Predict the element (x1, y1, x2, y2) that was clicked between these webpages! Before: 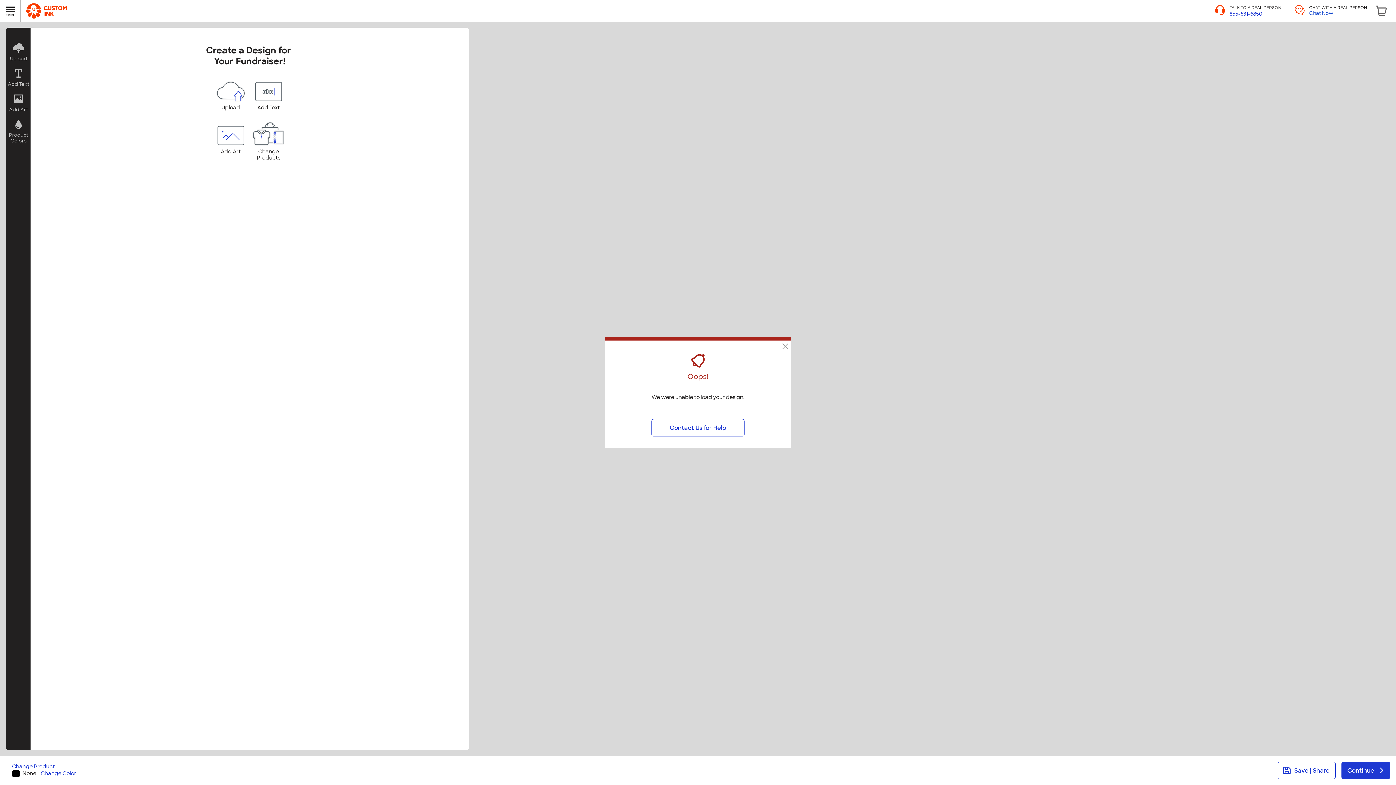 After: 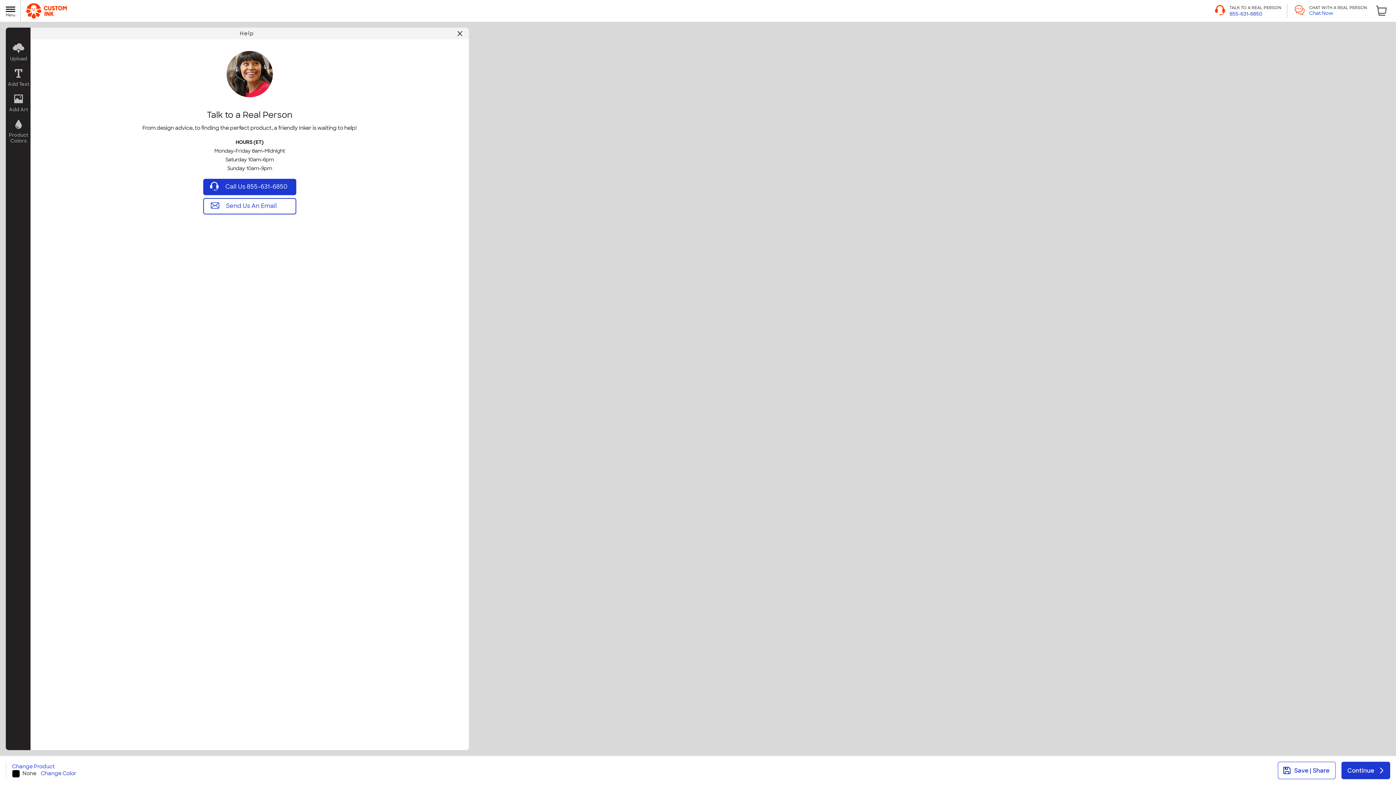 Action: bbox: (651, 419, 744, 436) label: Contact Us for Help